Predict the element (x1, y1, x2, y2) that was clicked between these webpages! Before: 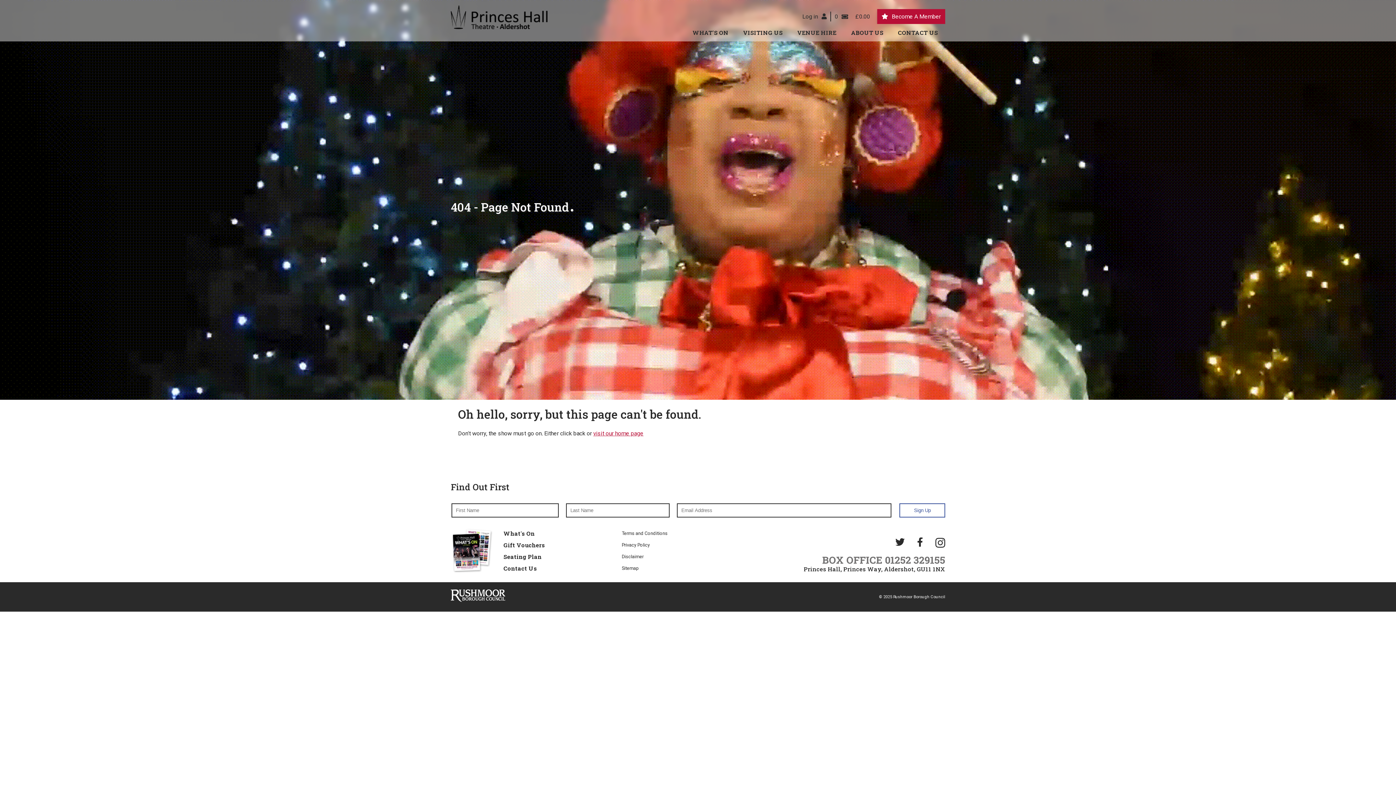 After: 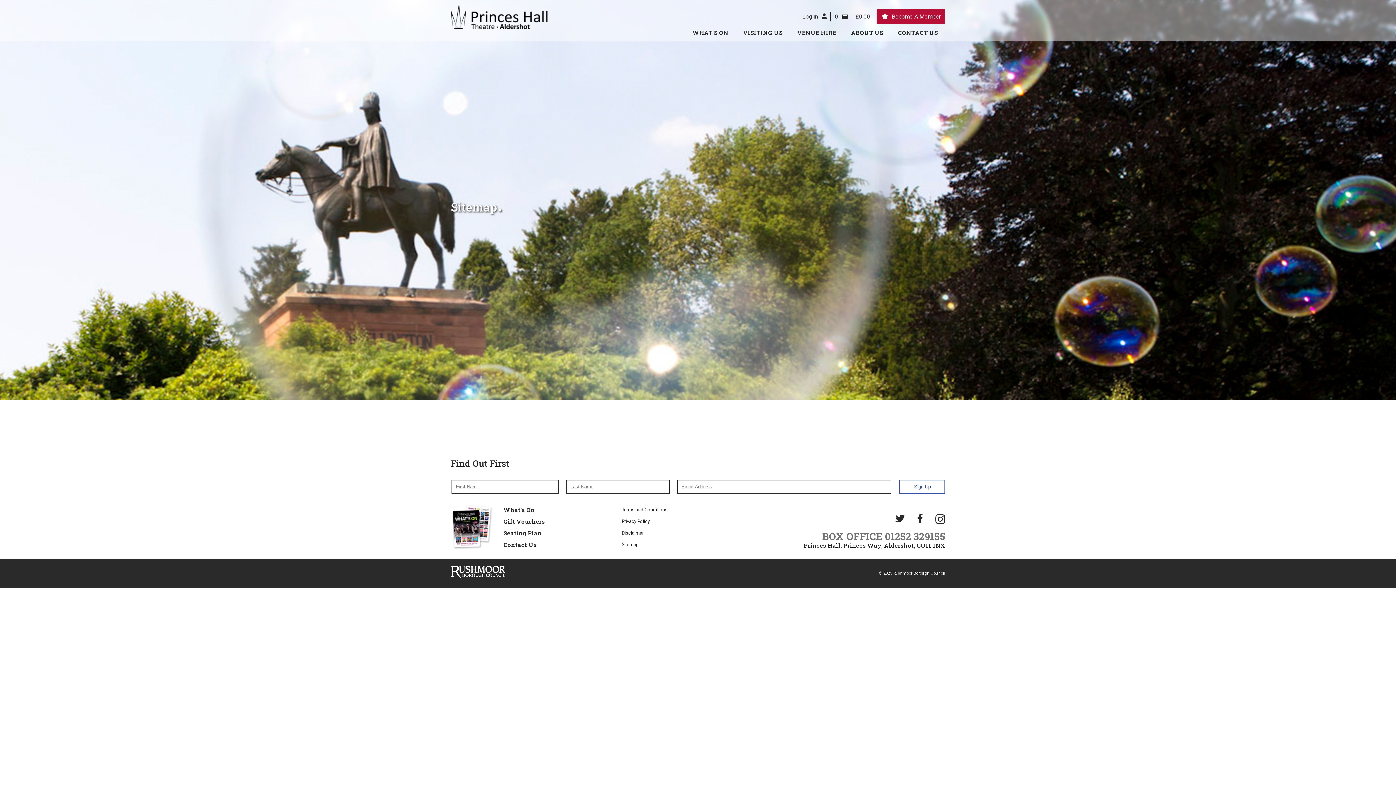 Action: label: Sitemap bbox: (621, 563, 639, 575)